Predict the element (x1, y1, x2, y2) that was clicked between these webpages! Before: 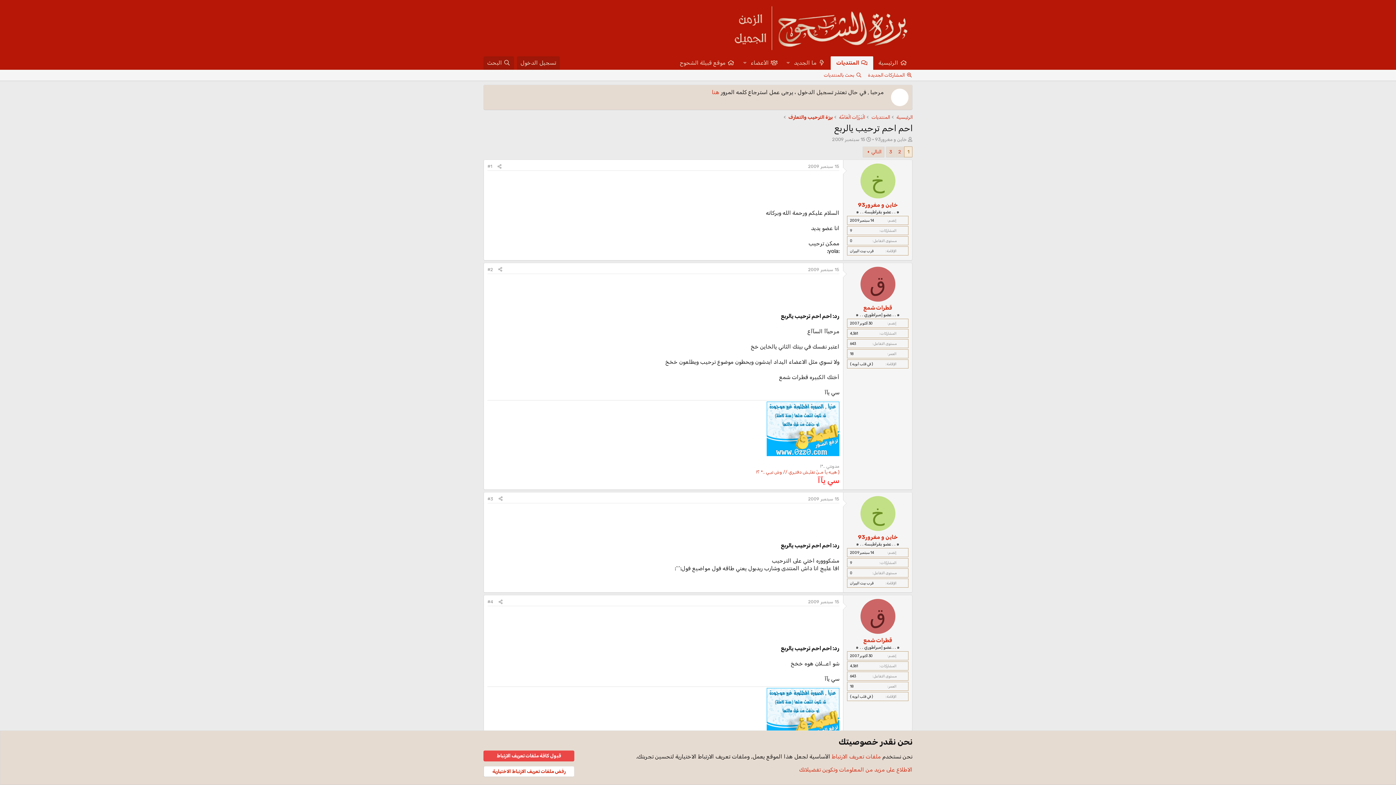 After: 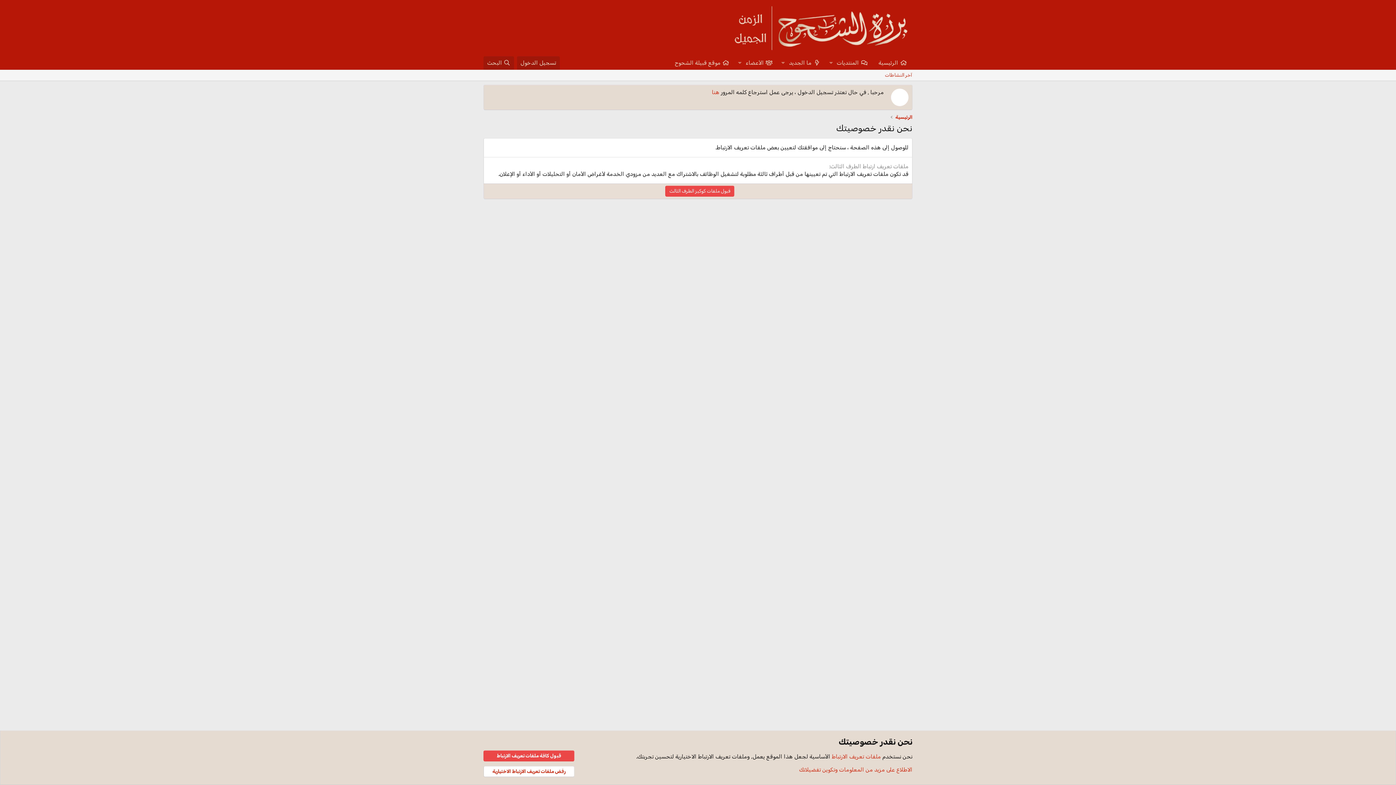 Action: bbox: (712, 89, 719, 95) label: هنا